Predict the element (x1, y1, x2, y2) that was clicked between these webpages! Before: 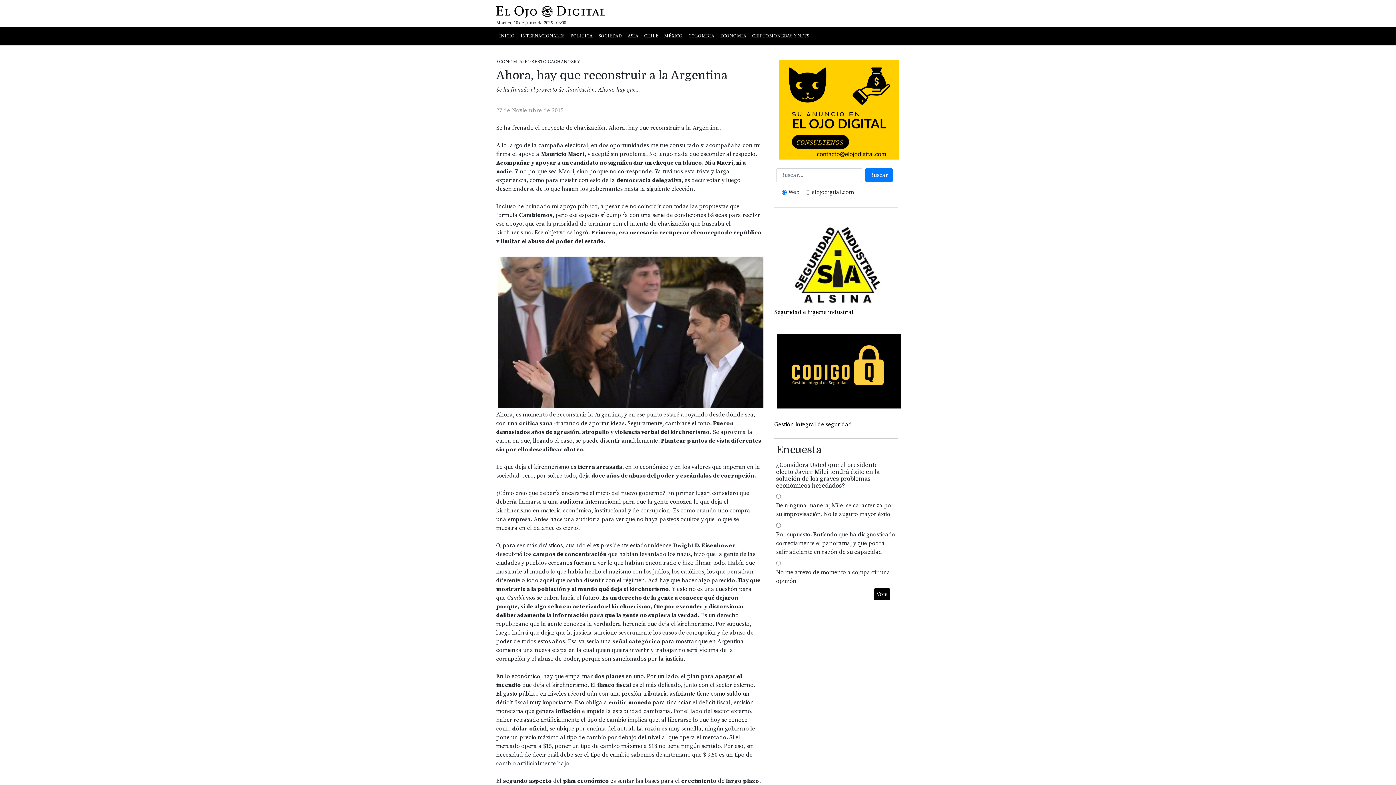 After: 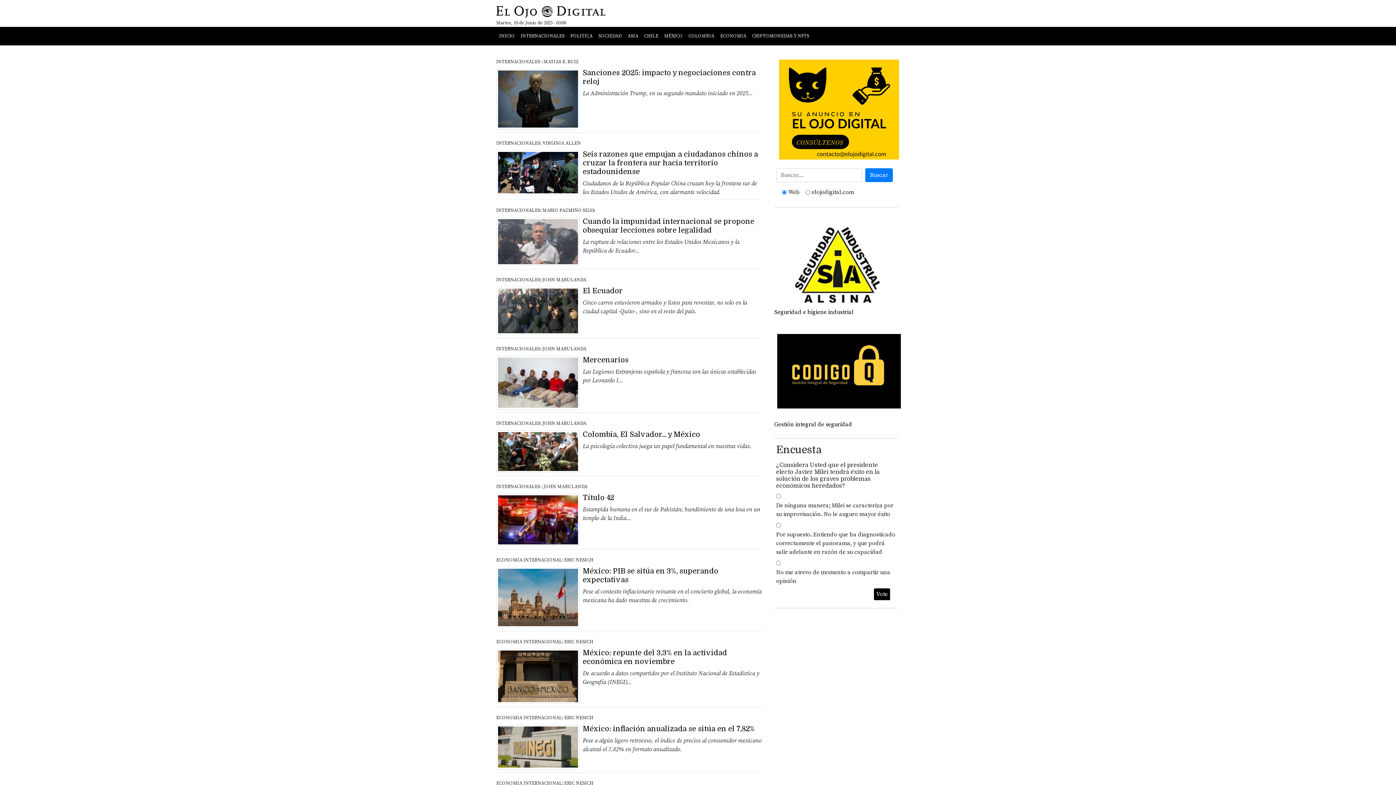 Action: label: MÉXICO bbox: (661, 29, 685, 42)